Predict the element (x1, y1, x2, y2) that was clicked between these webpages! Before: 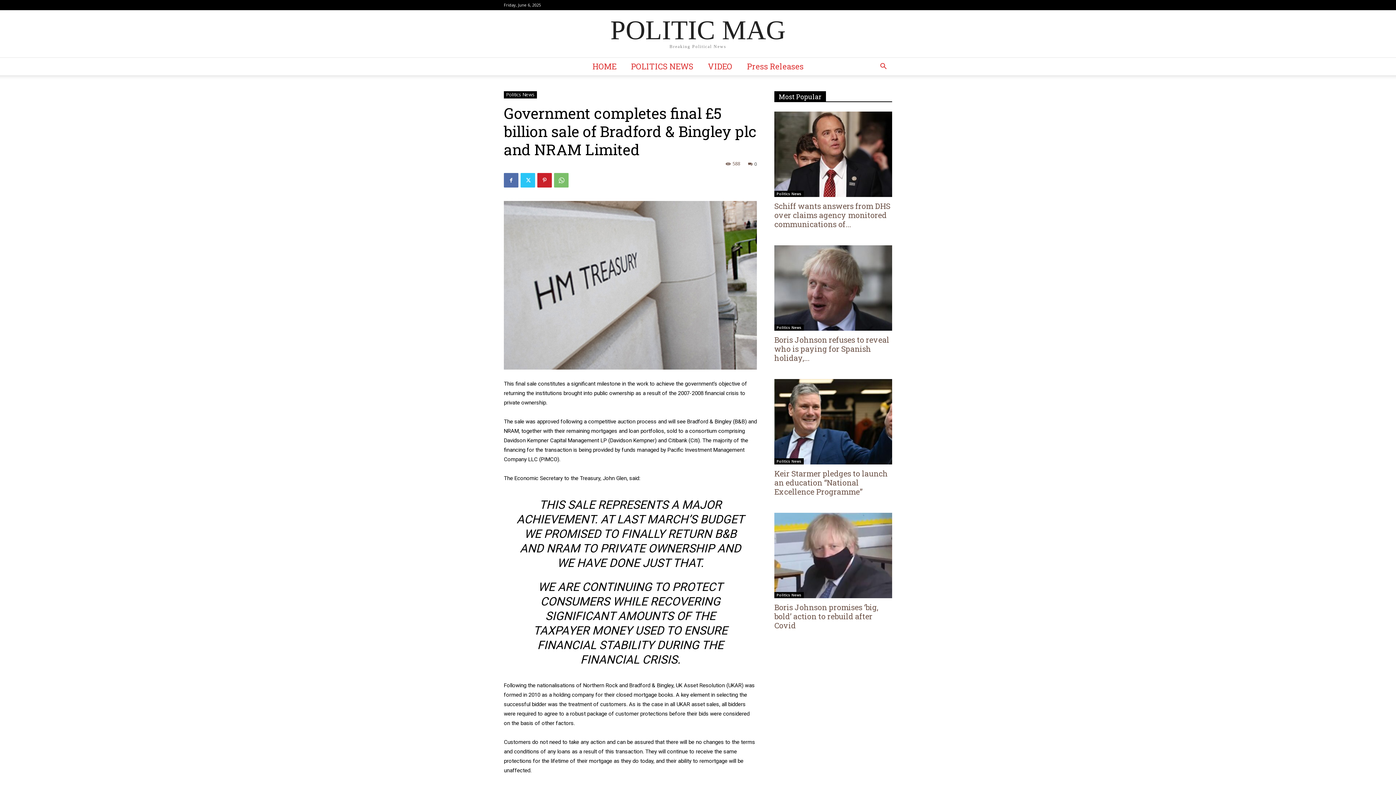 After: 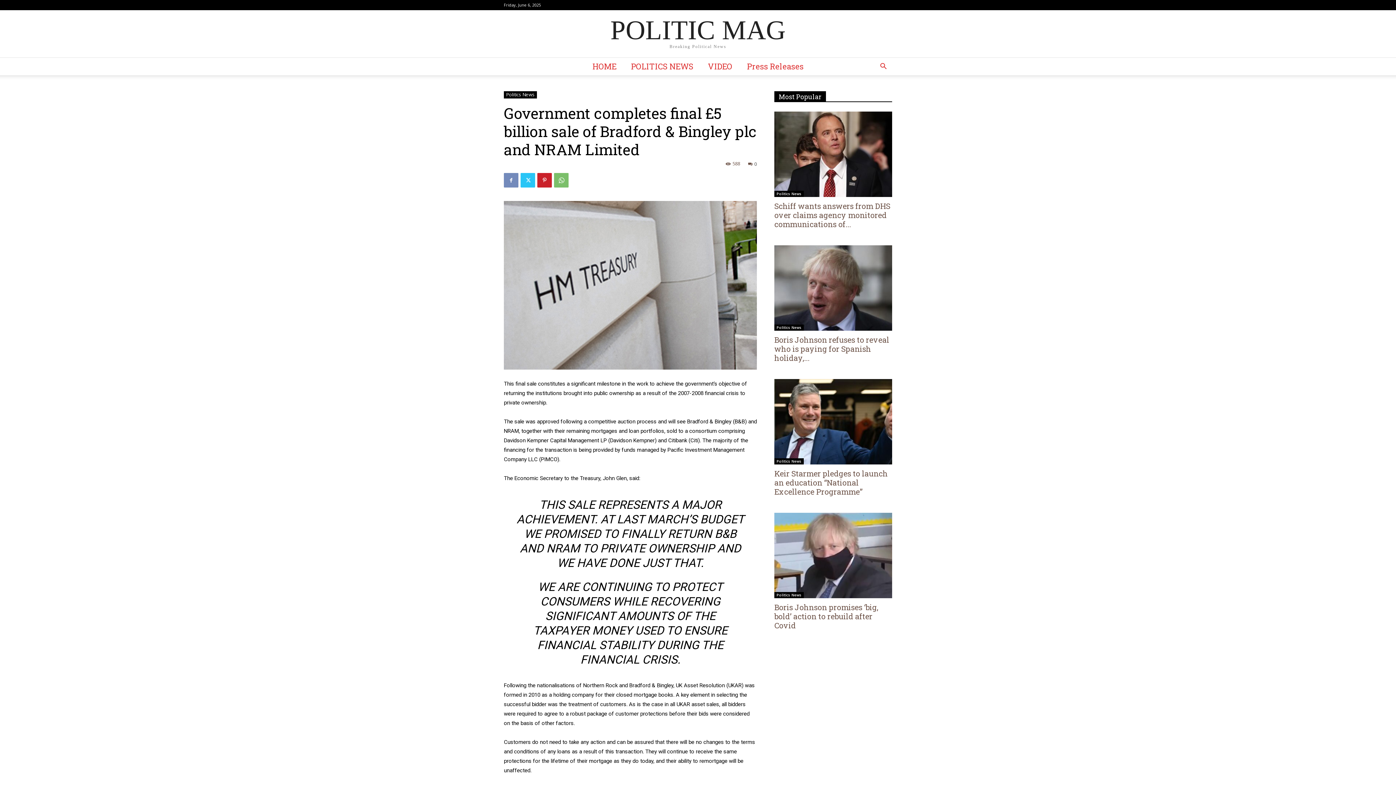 Action: bbox: (504, 173, 518, 187)